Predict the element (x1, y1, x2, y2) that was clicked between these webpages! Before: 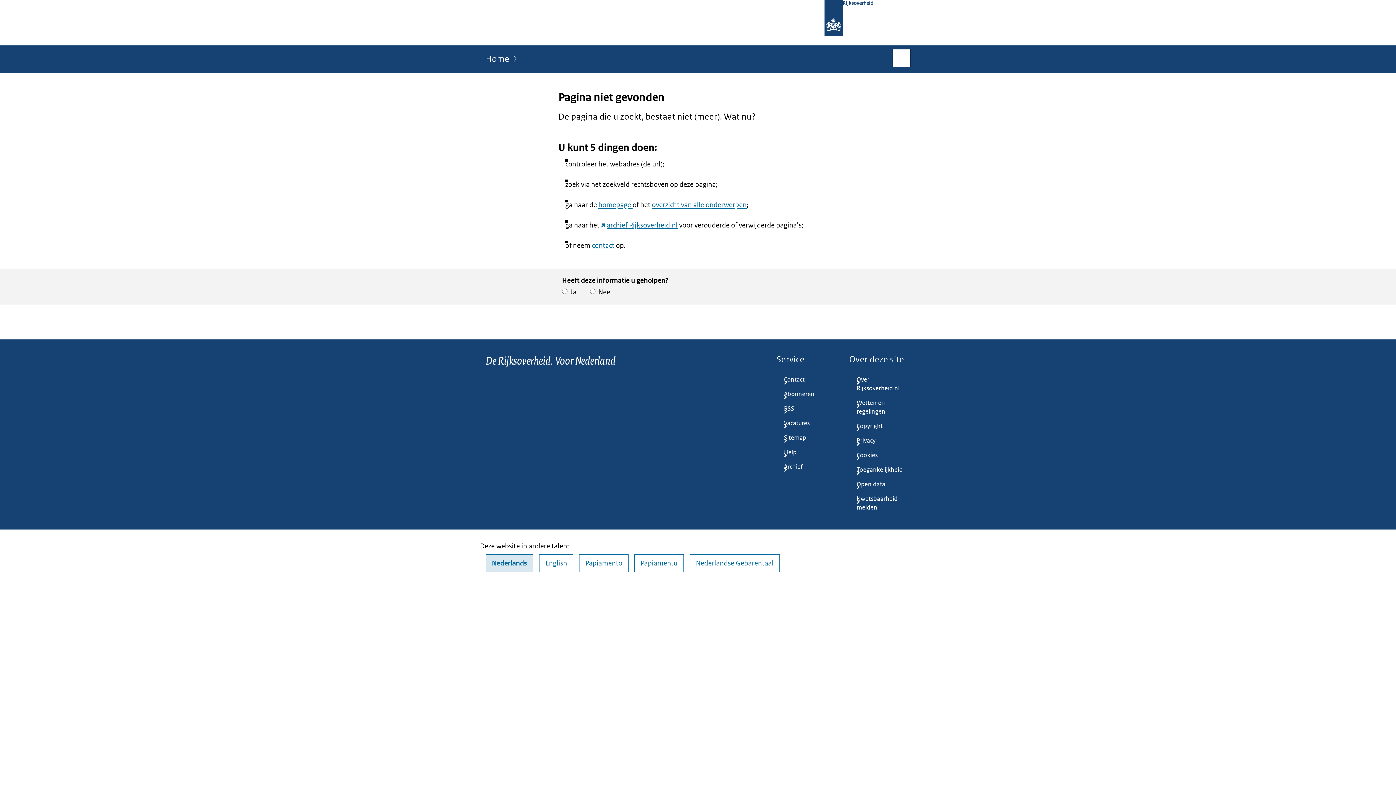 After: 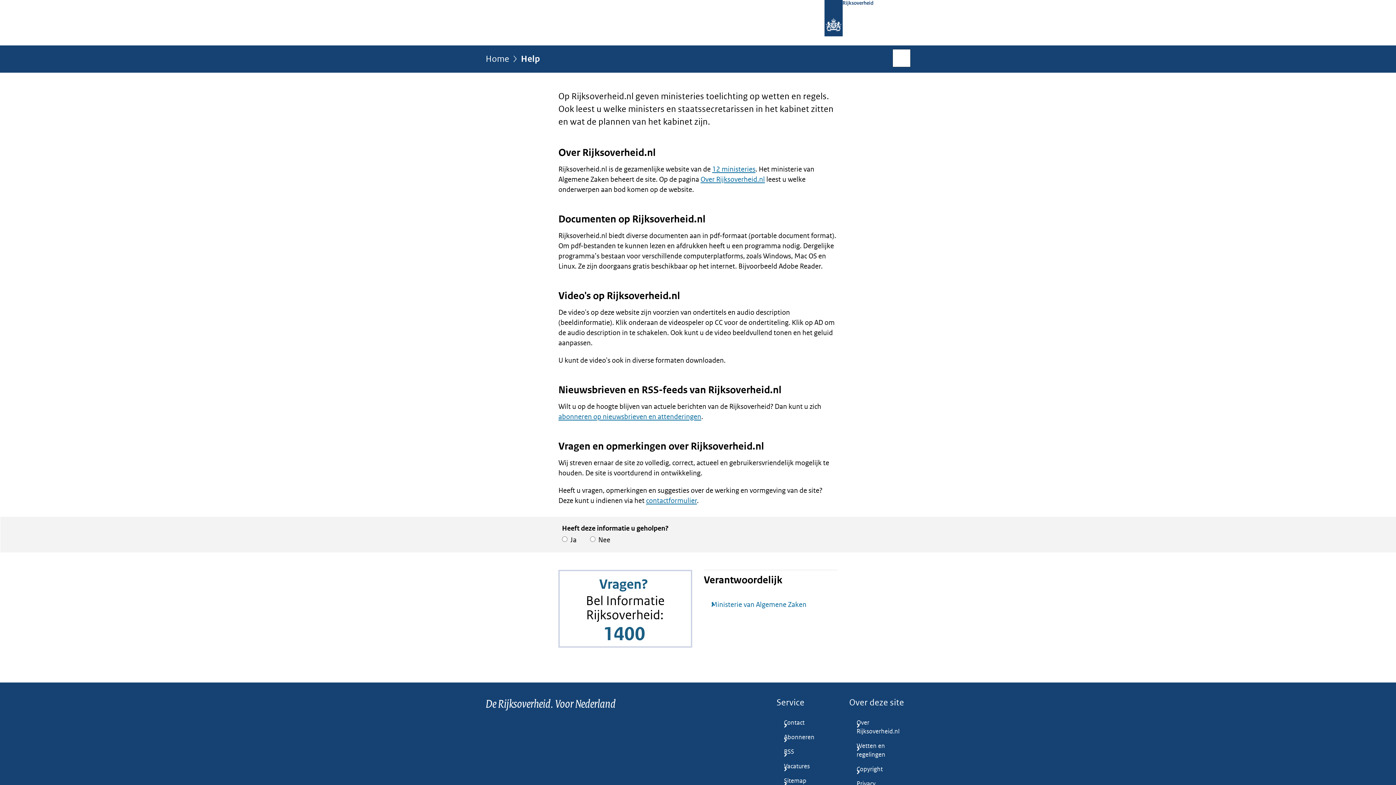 Action: bbox: (776, 445, 837, 460) label: Help